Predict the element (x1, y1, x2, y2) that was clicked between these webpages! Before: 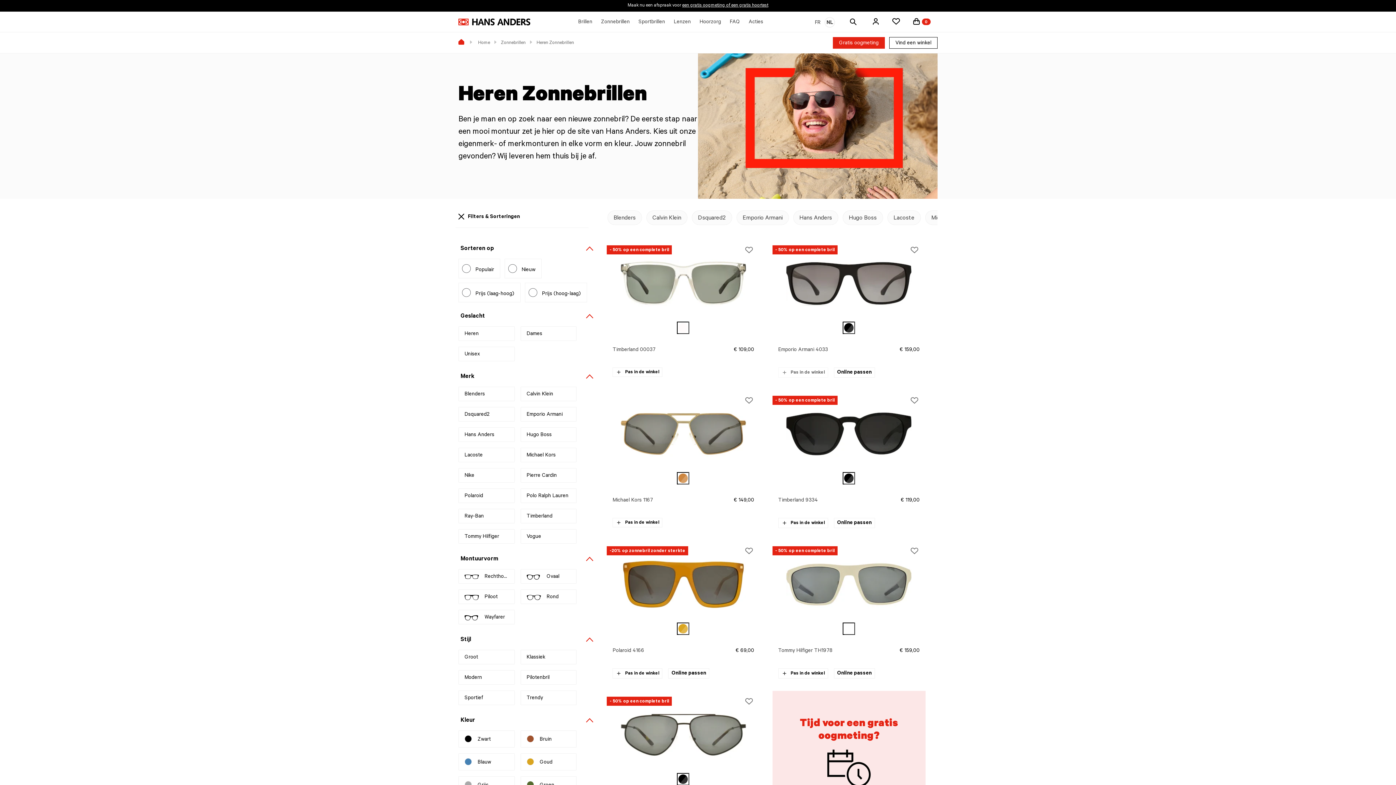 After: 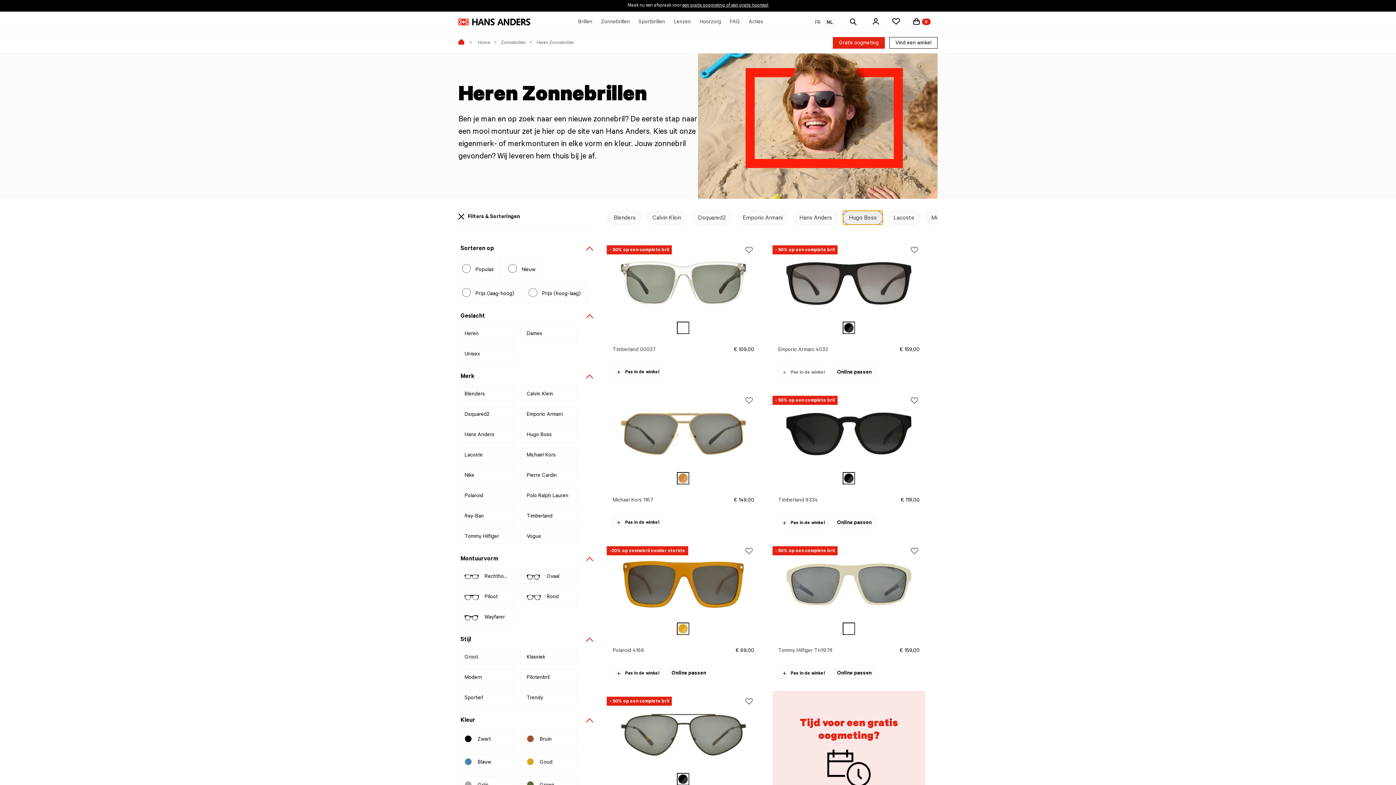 Action: label: Hugo Boss bbox: (842, 210, 883, 225)